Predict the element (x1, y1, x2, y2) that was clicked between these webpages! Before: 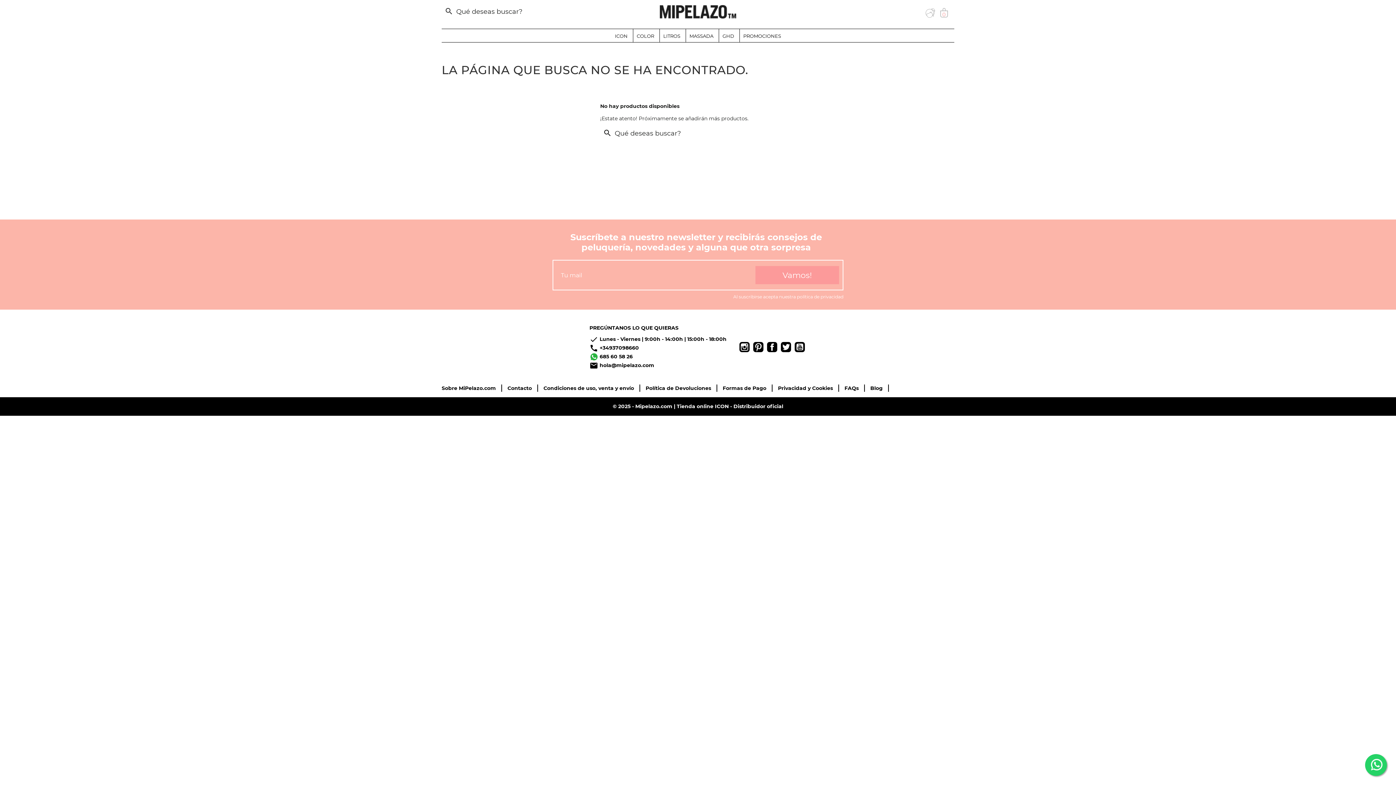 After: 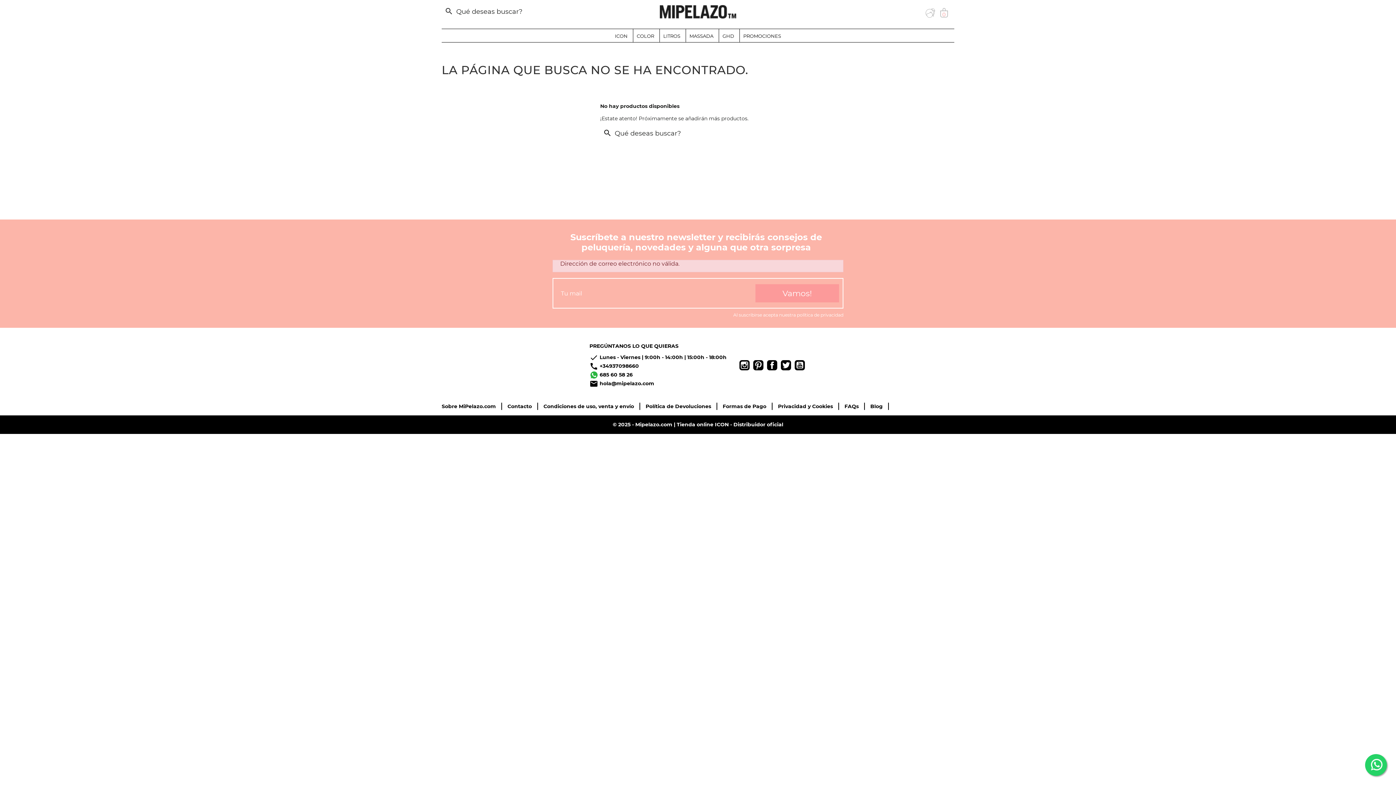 Action: label: Vamos! bbox: (755, 266, 839, 284)